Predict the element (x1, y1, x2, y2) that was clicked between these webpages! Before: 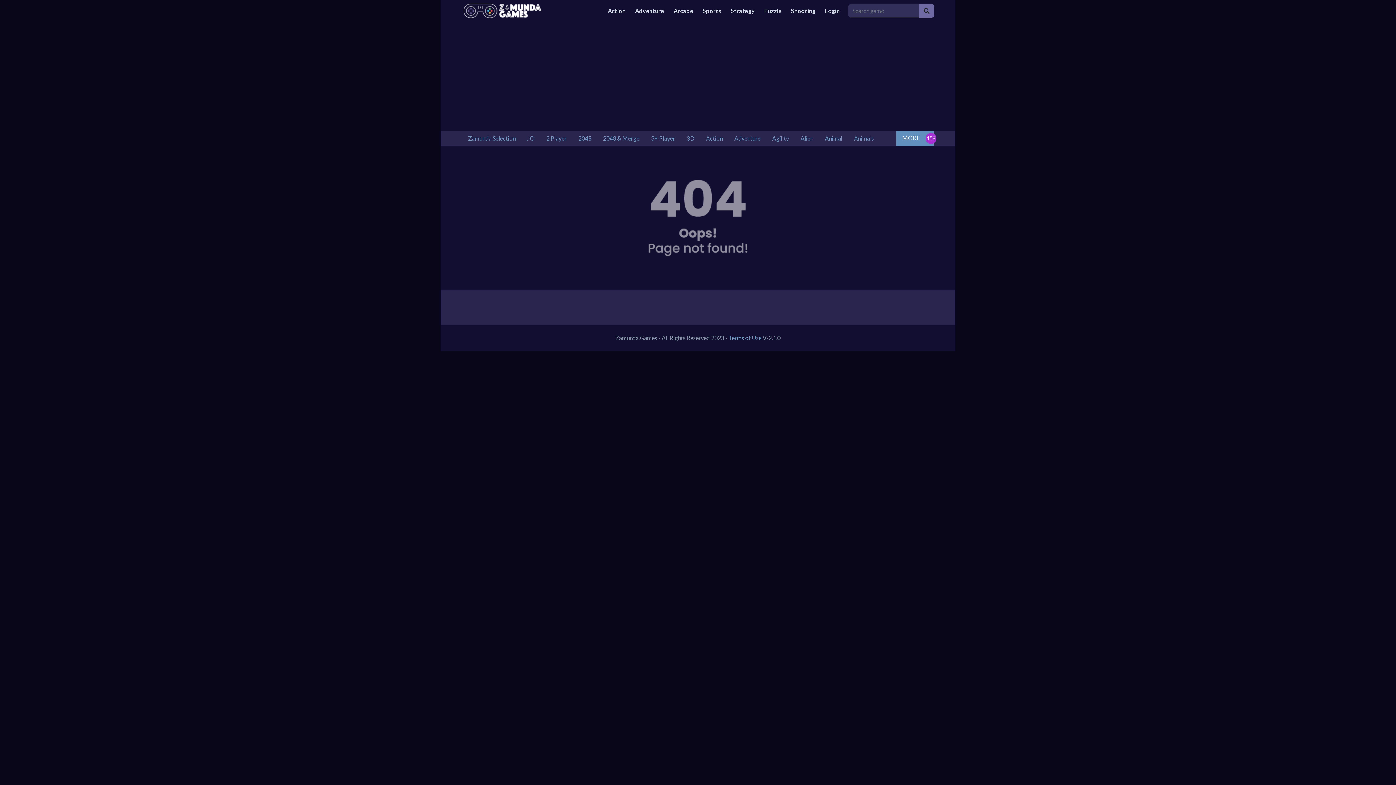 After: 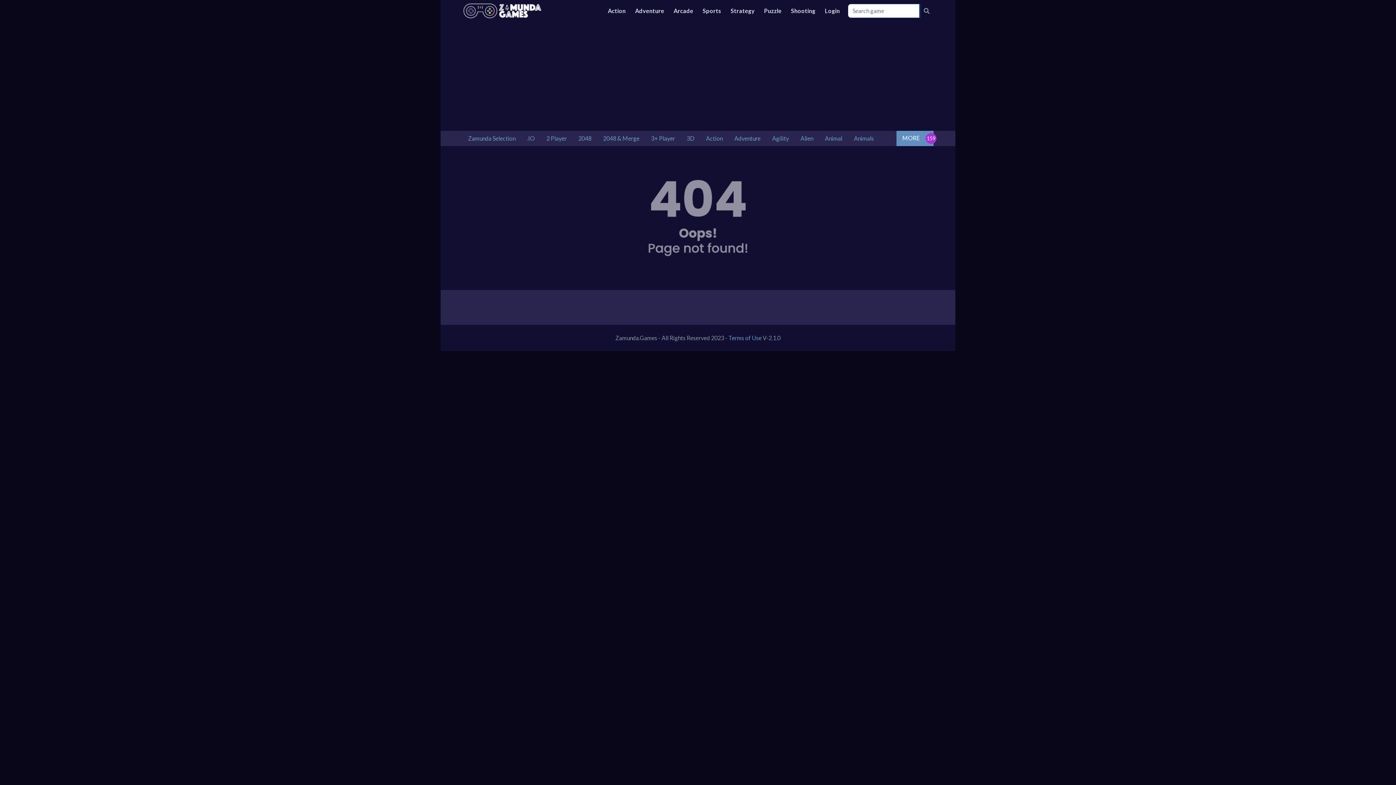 Action: bbox: (919, 4, 934, 17)